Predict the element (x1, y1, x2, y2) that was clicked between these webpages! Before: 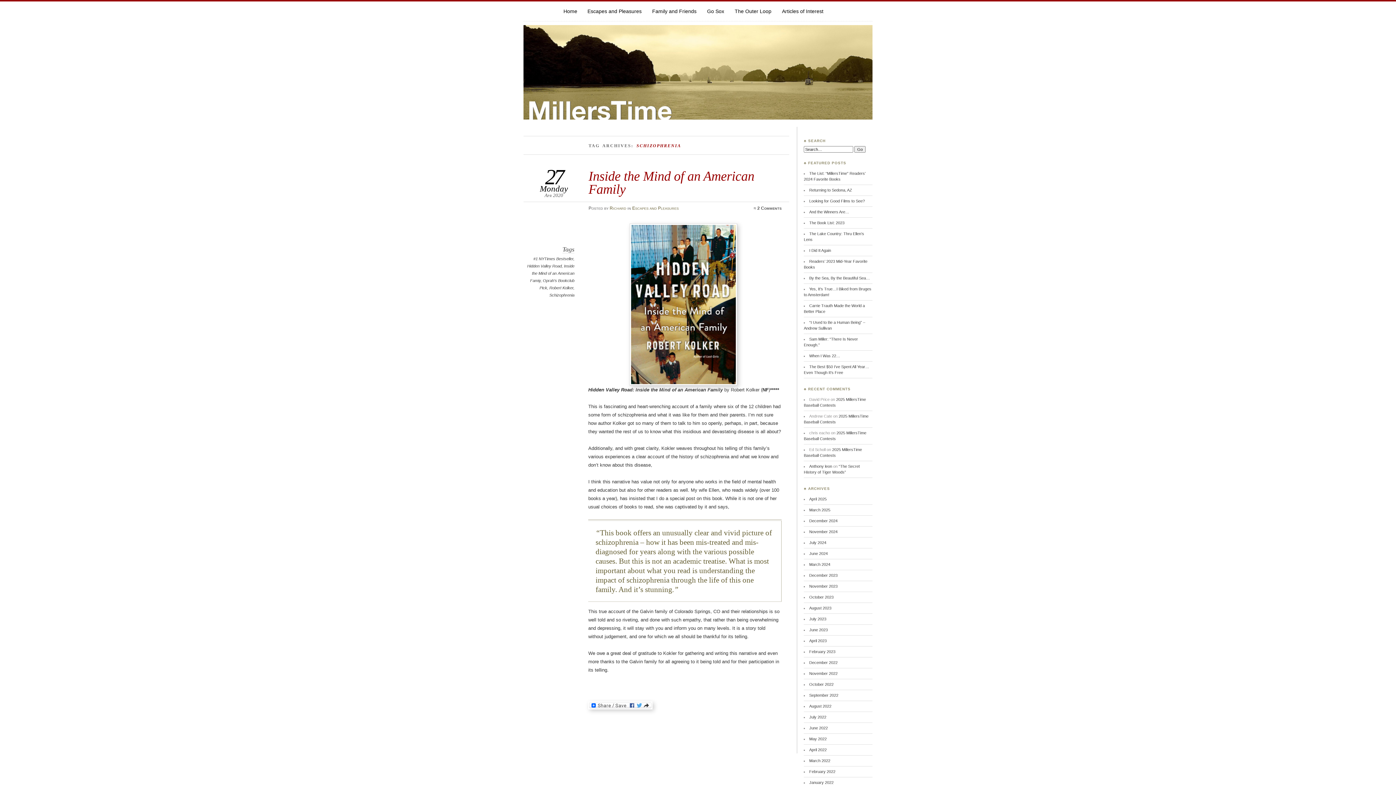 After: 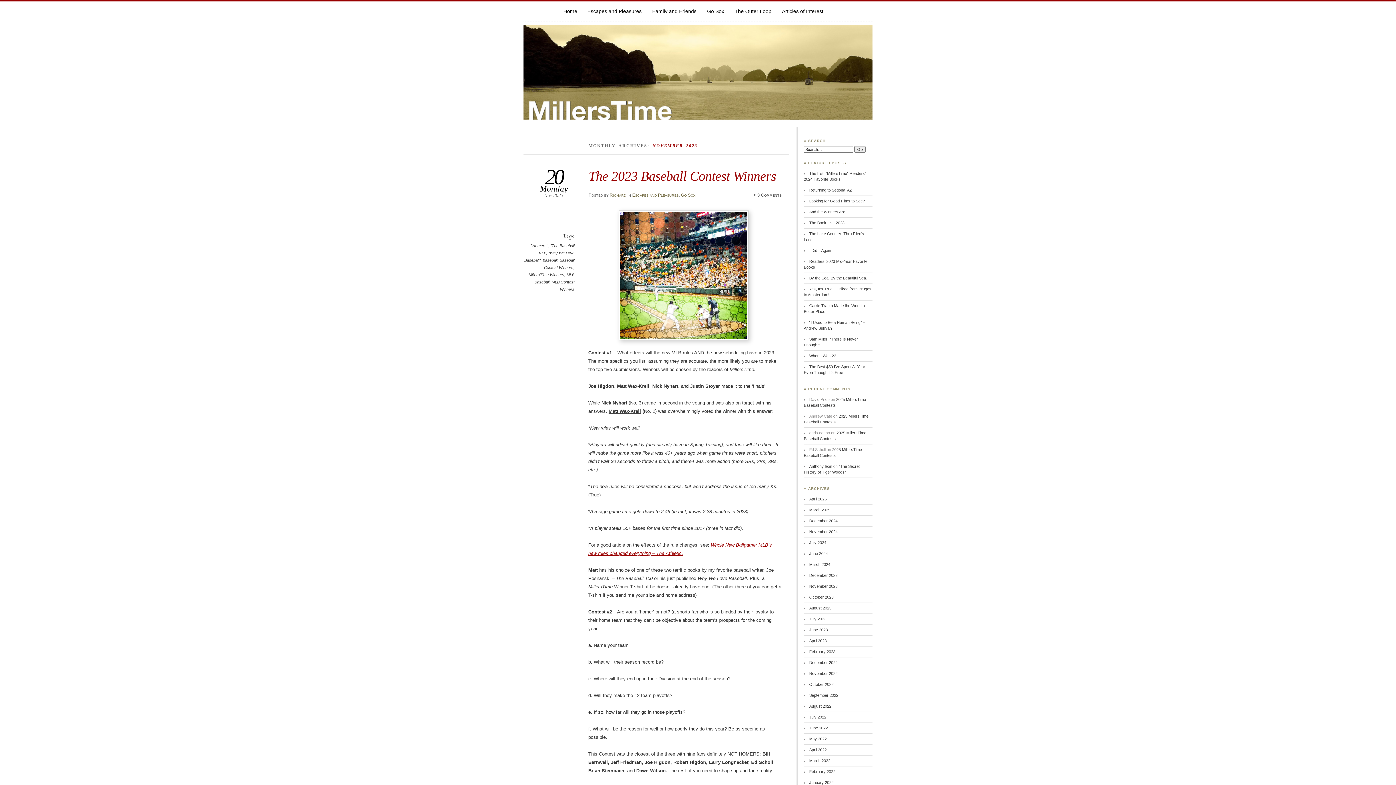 Action: label: November 2023 bbox: (809, 584, 837, 588)